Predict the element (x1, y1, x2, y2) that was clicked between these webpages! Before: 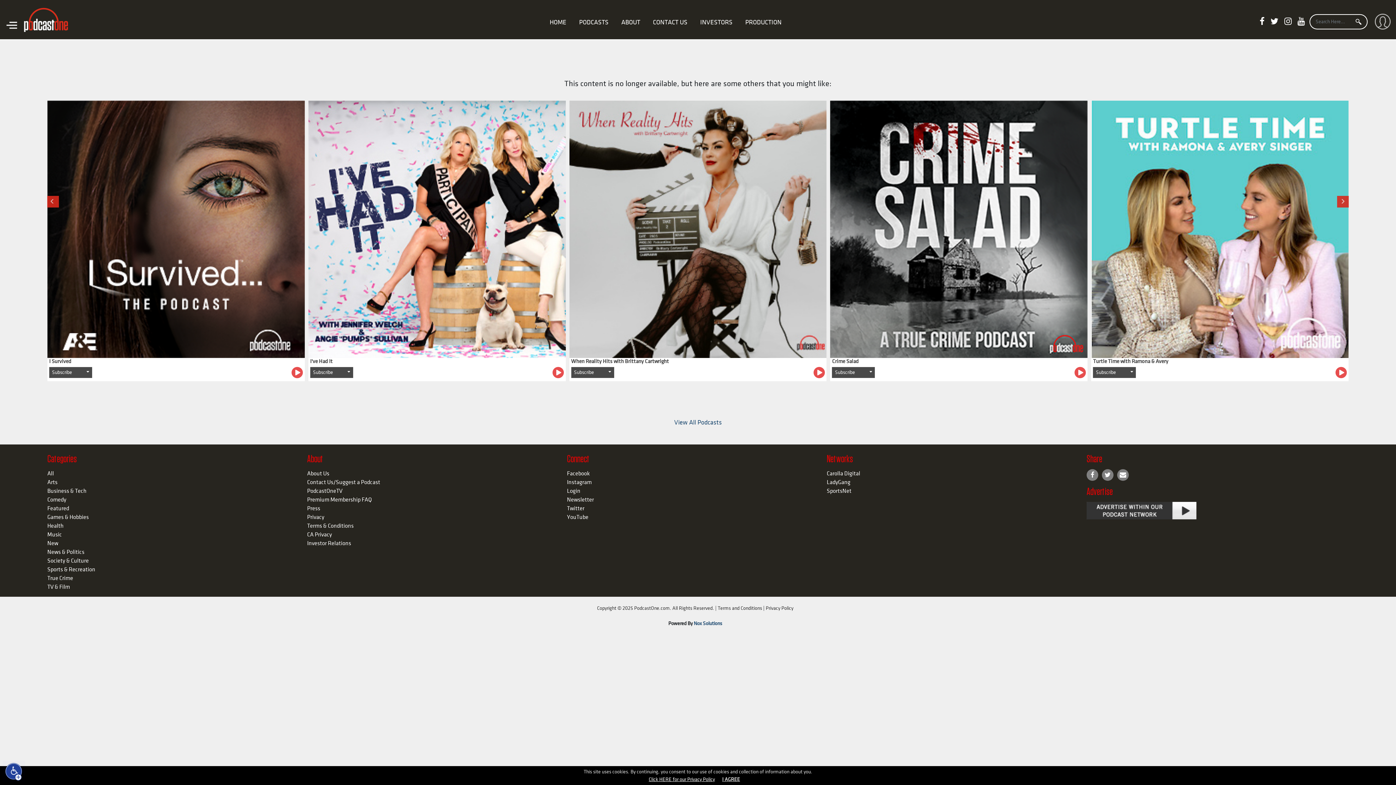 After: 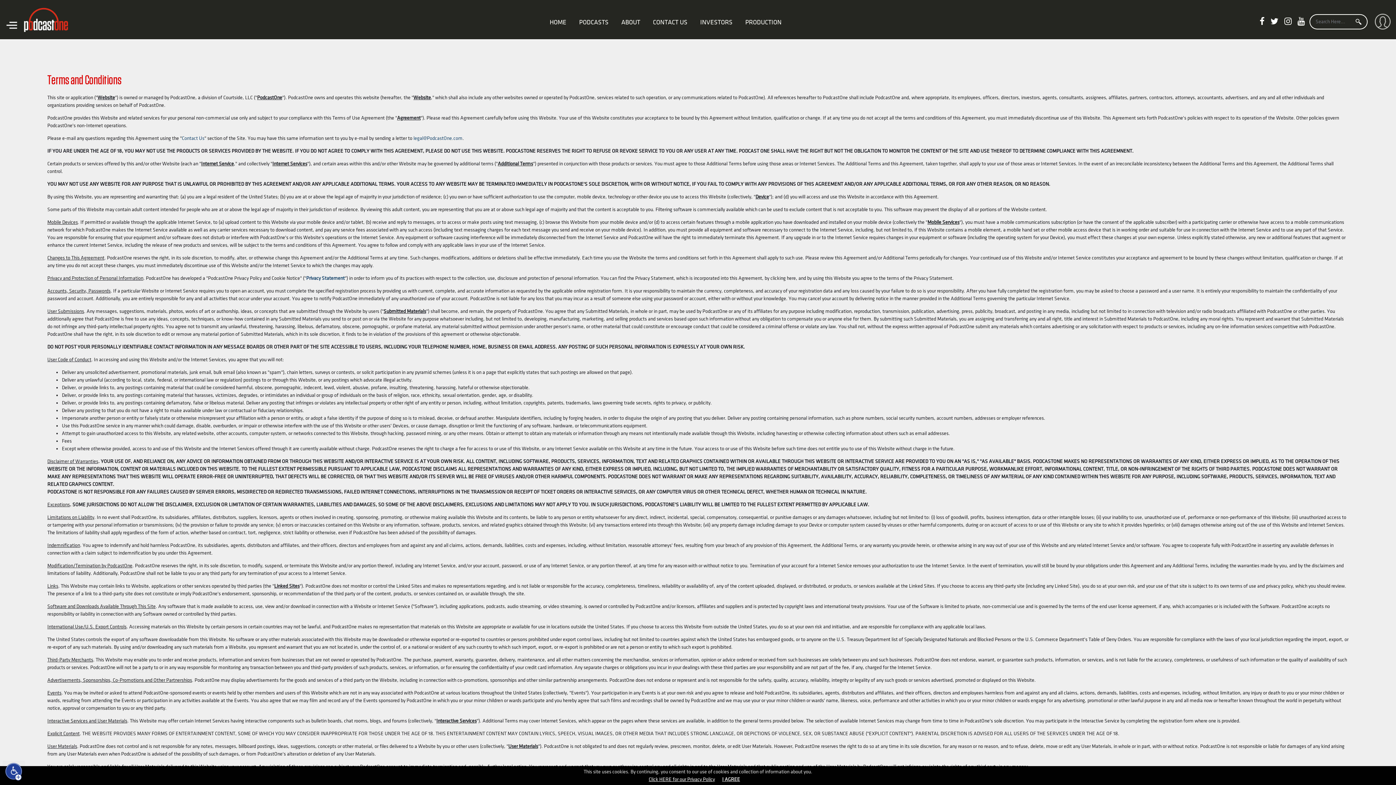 Action: label: Terms & Conditions bbox: (307, 522, 353, 529)